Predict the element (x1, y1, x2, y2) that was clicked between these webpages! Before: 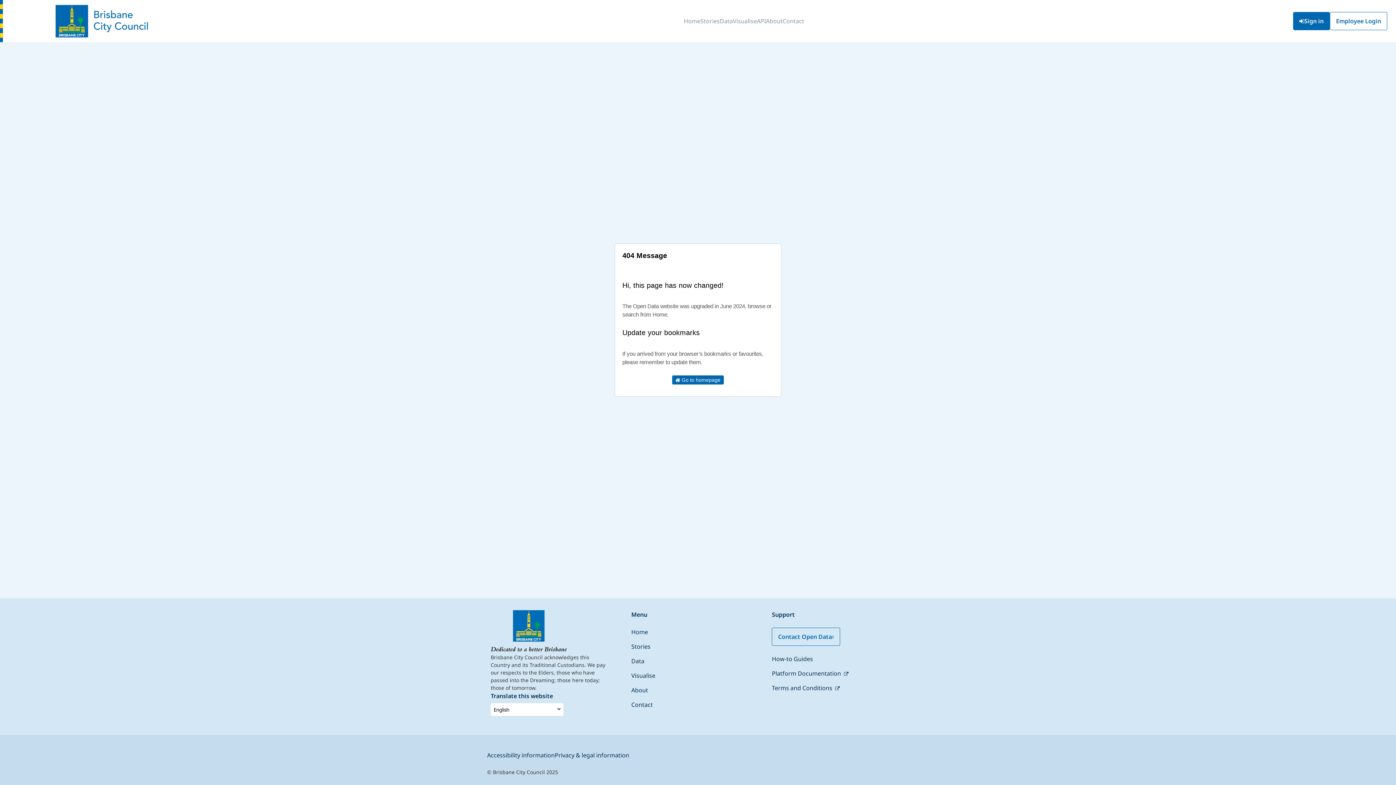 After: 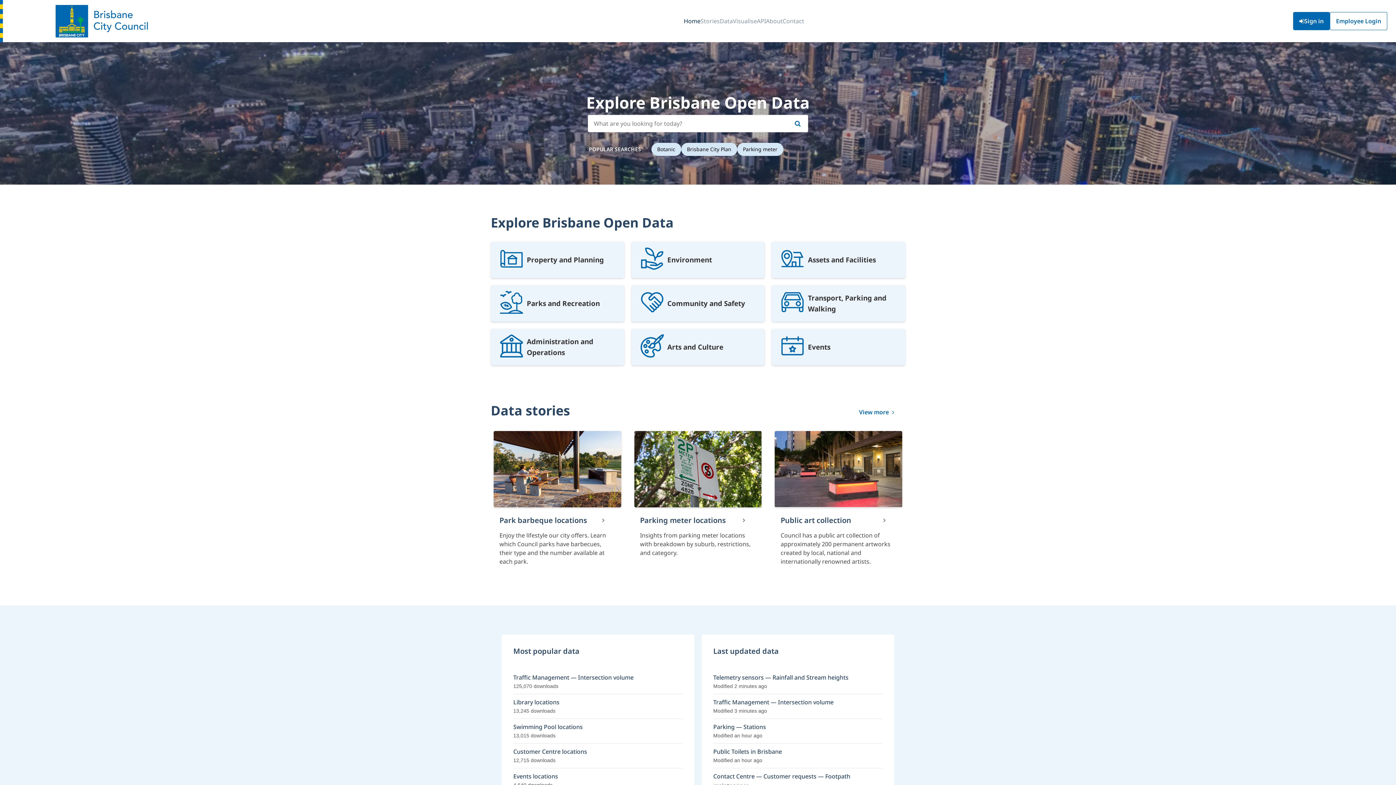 Action: bbox: (631, 628, 648, 636) label: Home